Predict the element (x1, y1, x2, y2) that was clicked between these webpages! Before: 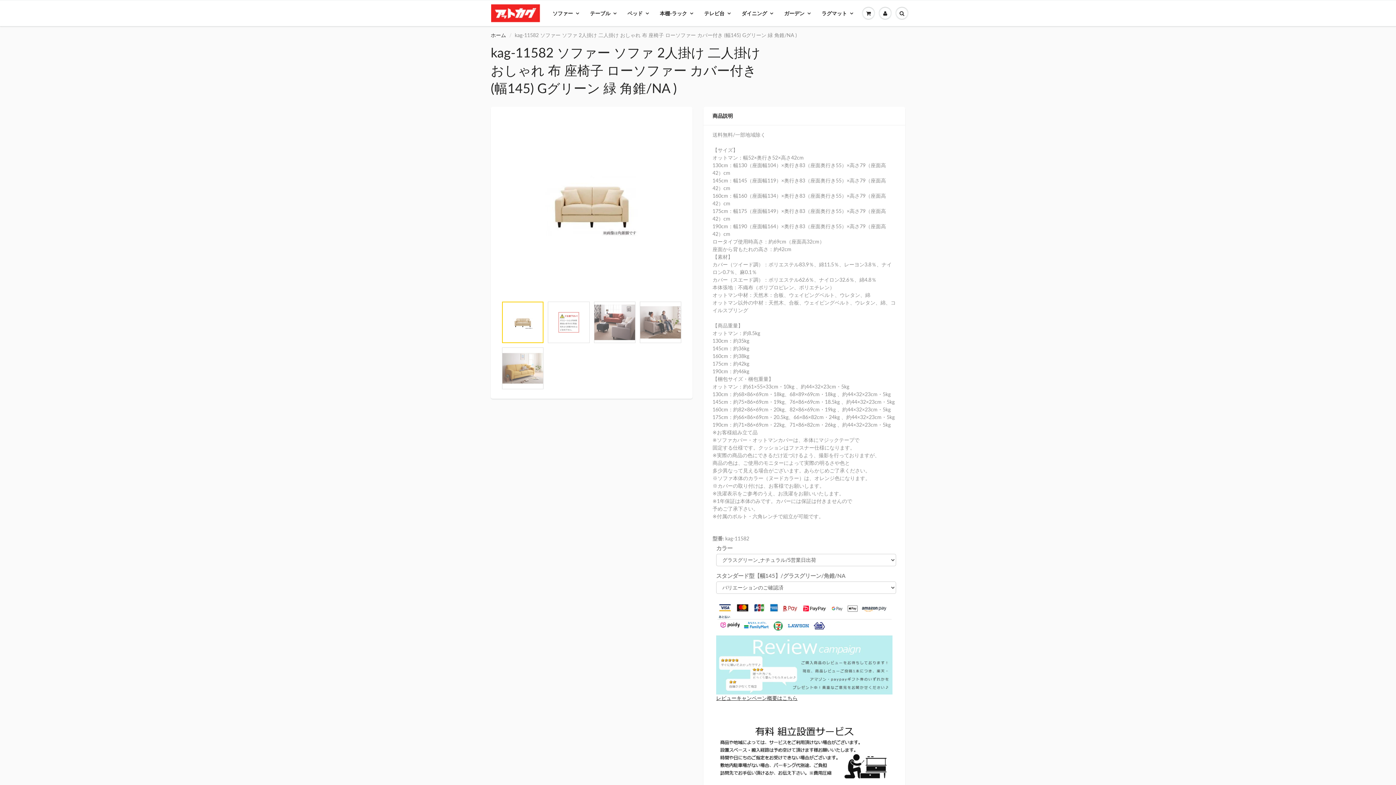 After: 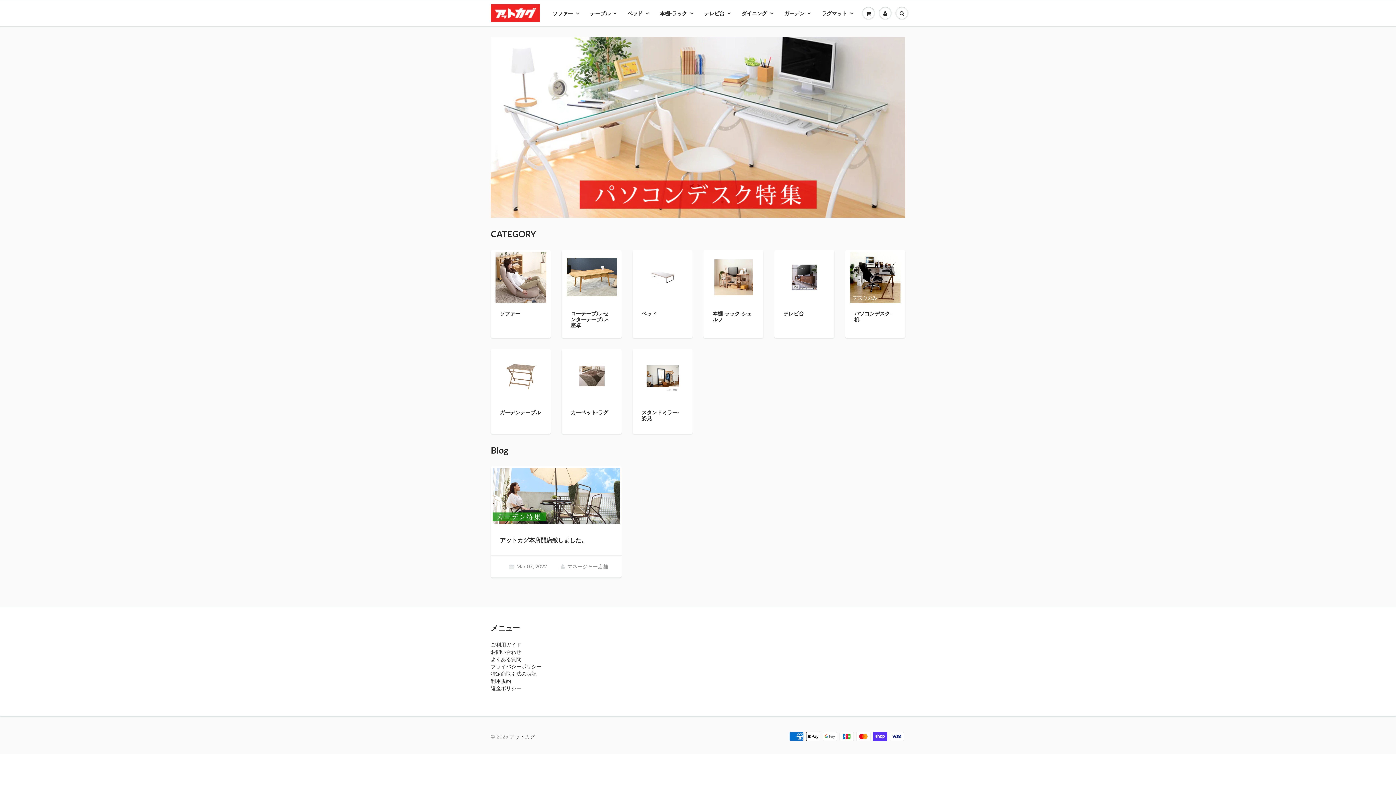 Action: label: ホーム bbox: (490, 32, 506, 38)